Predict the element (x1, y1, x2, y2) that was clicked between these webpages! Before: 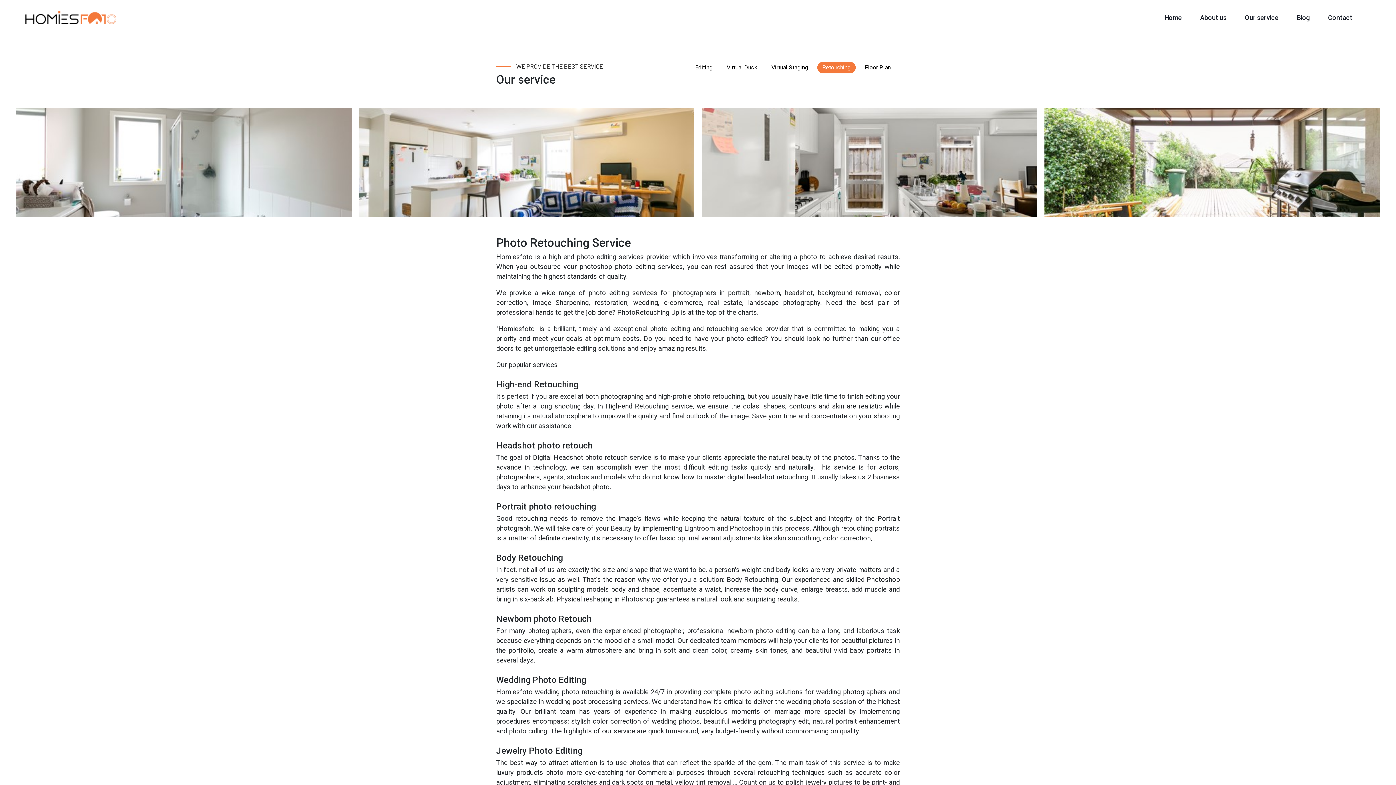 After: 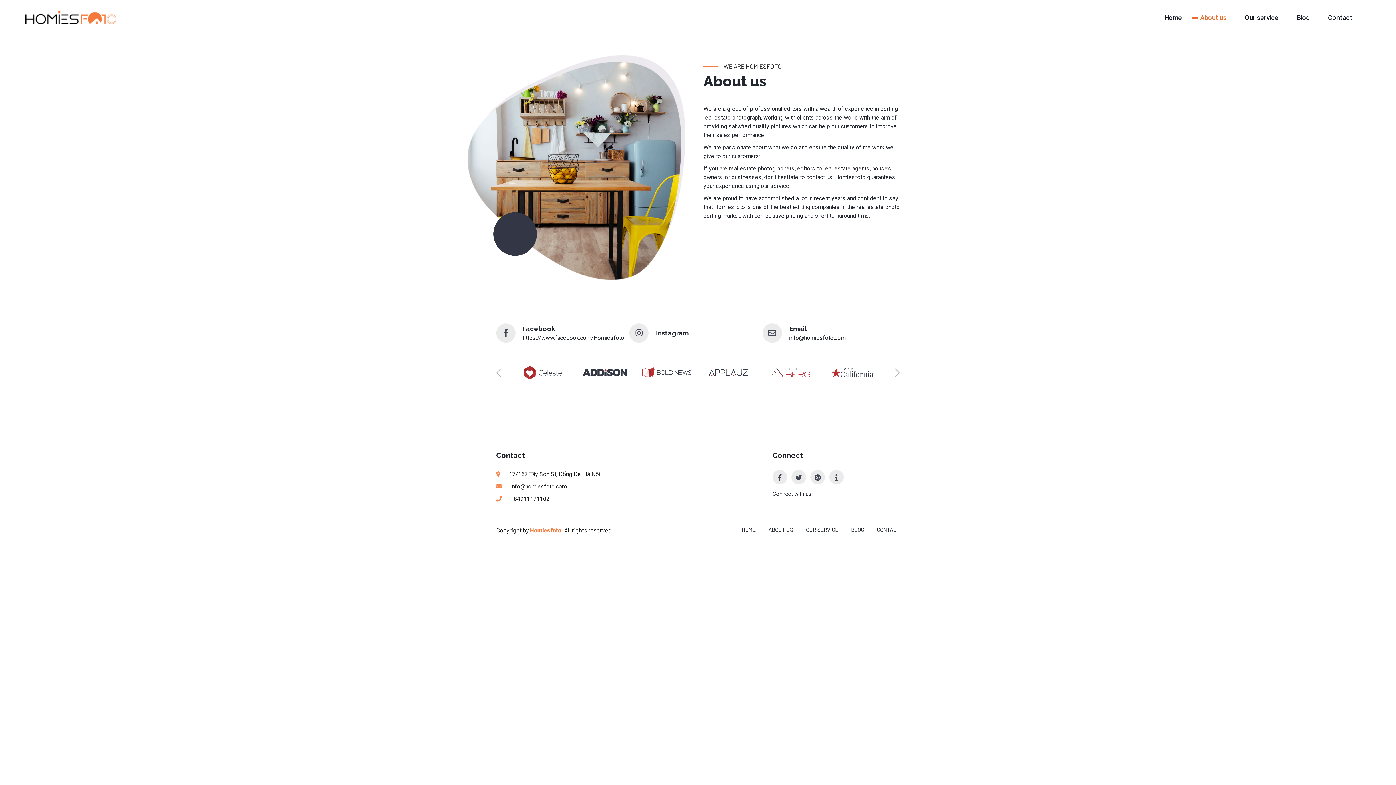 Action: label: About us bbox: (1200, 13, 1226, 21)